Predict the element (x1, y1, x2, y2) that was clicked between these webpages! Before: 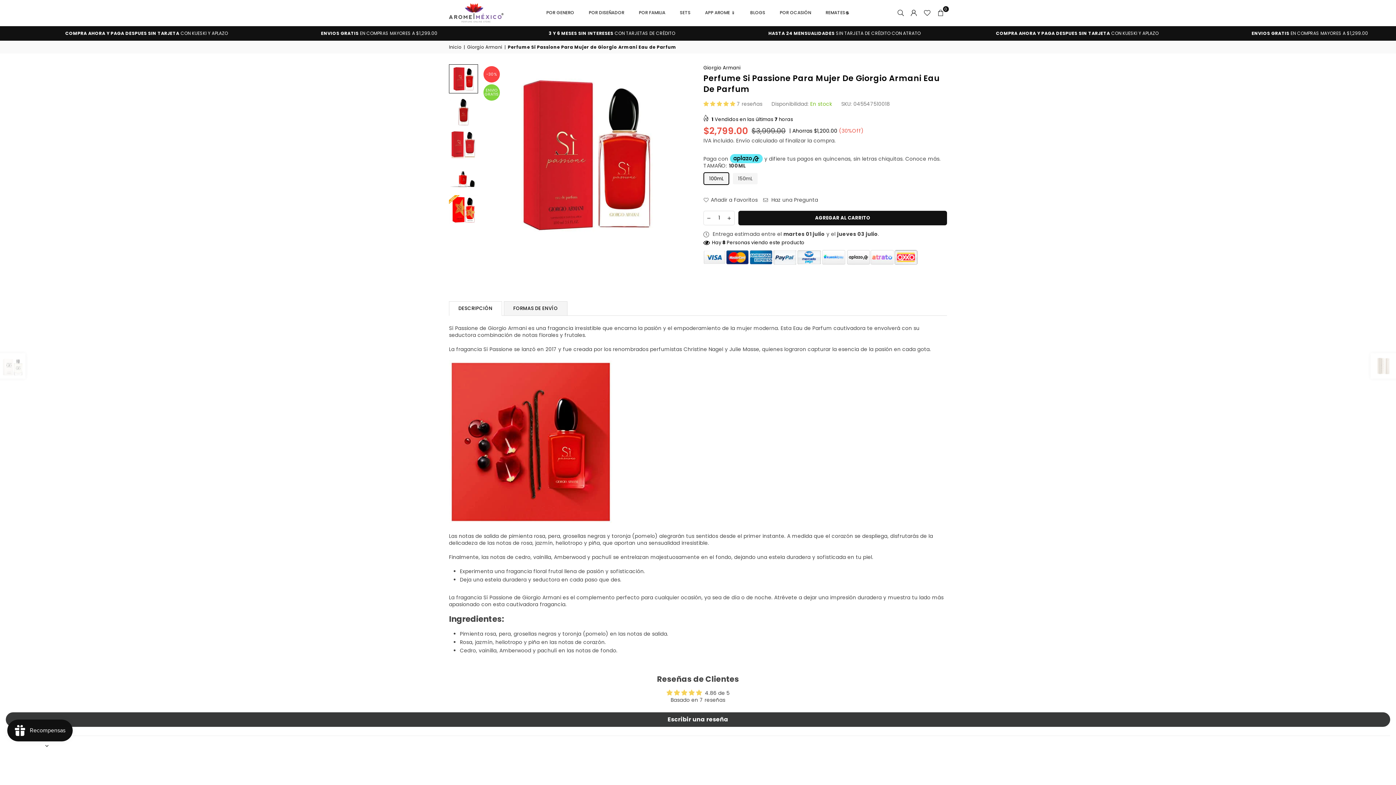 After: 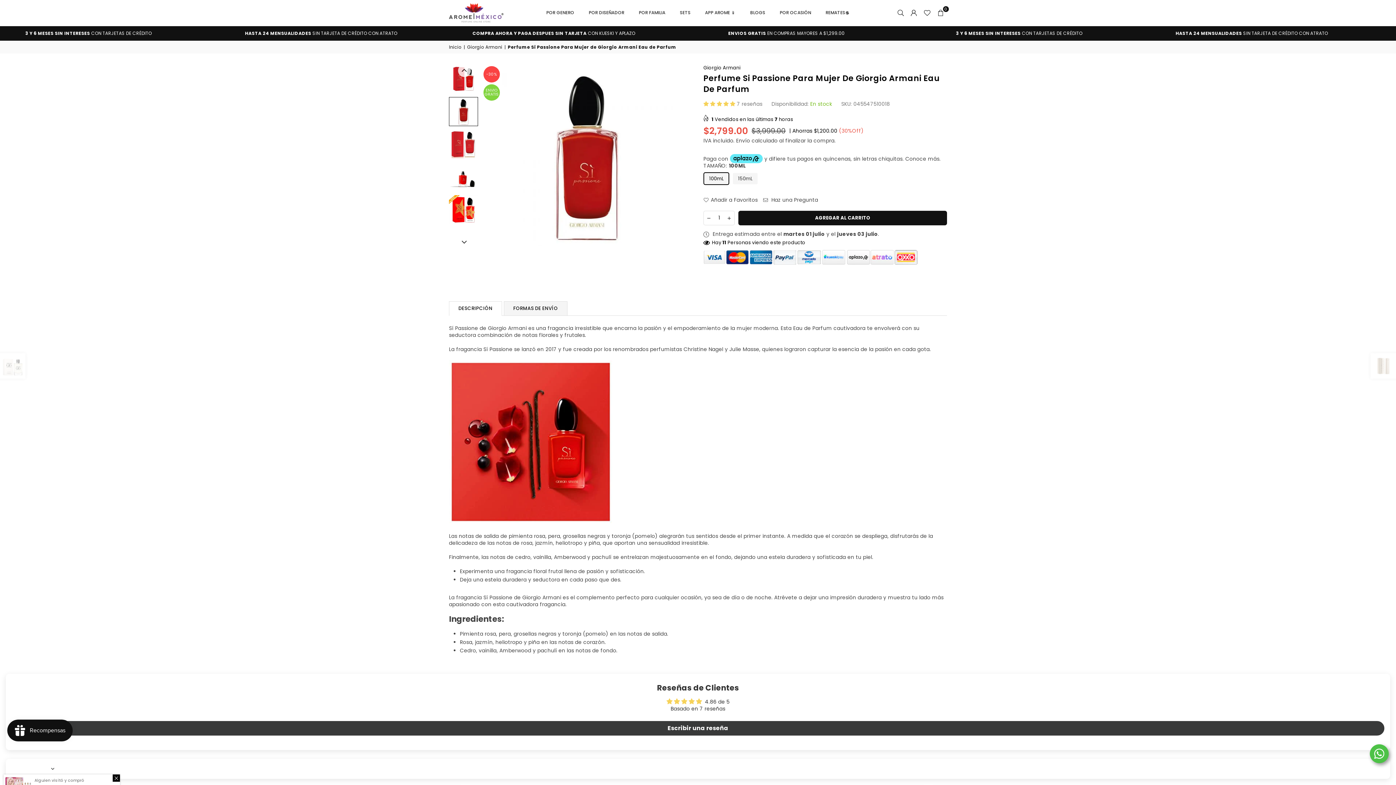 Action: bbox: (449, 96, 478, 126)